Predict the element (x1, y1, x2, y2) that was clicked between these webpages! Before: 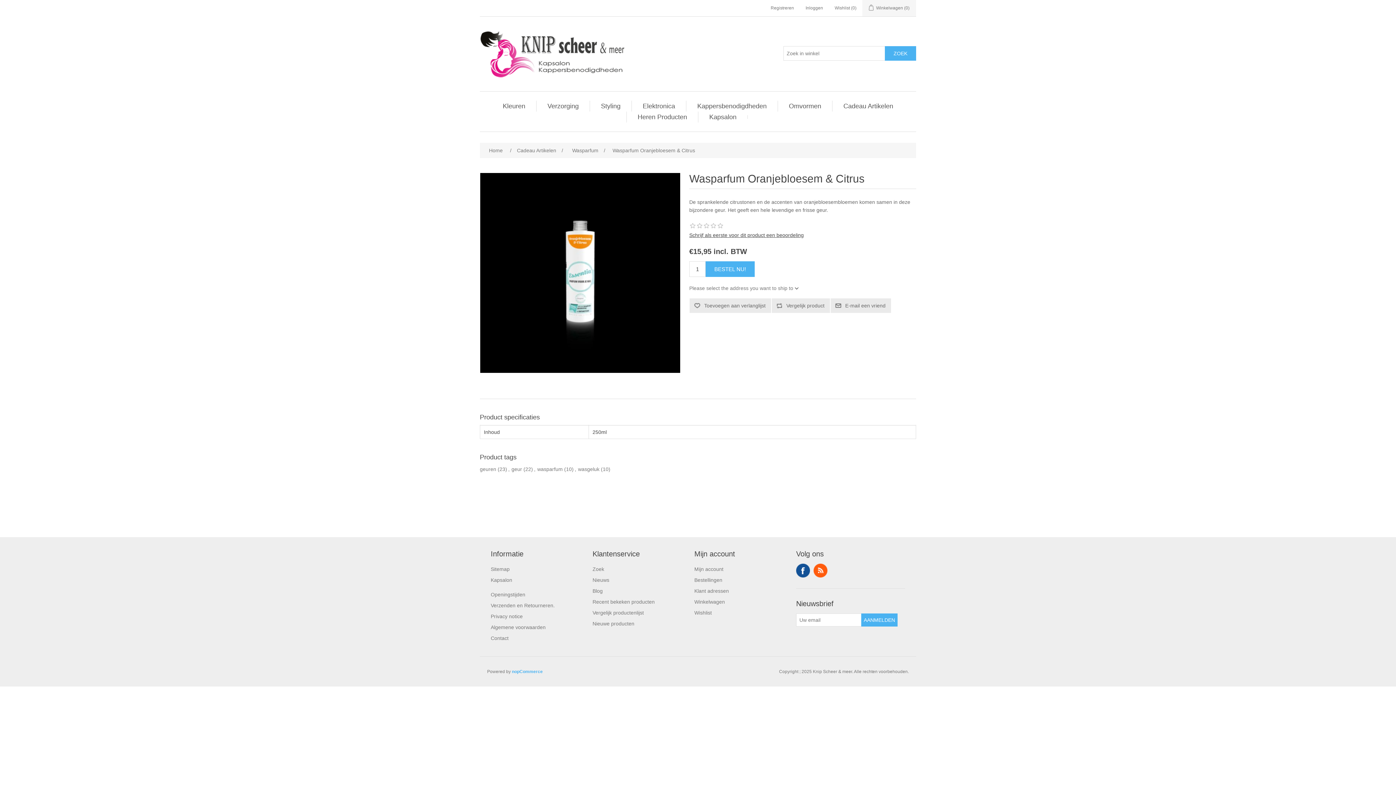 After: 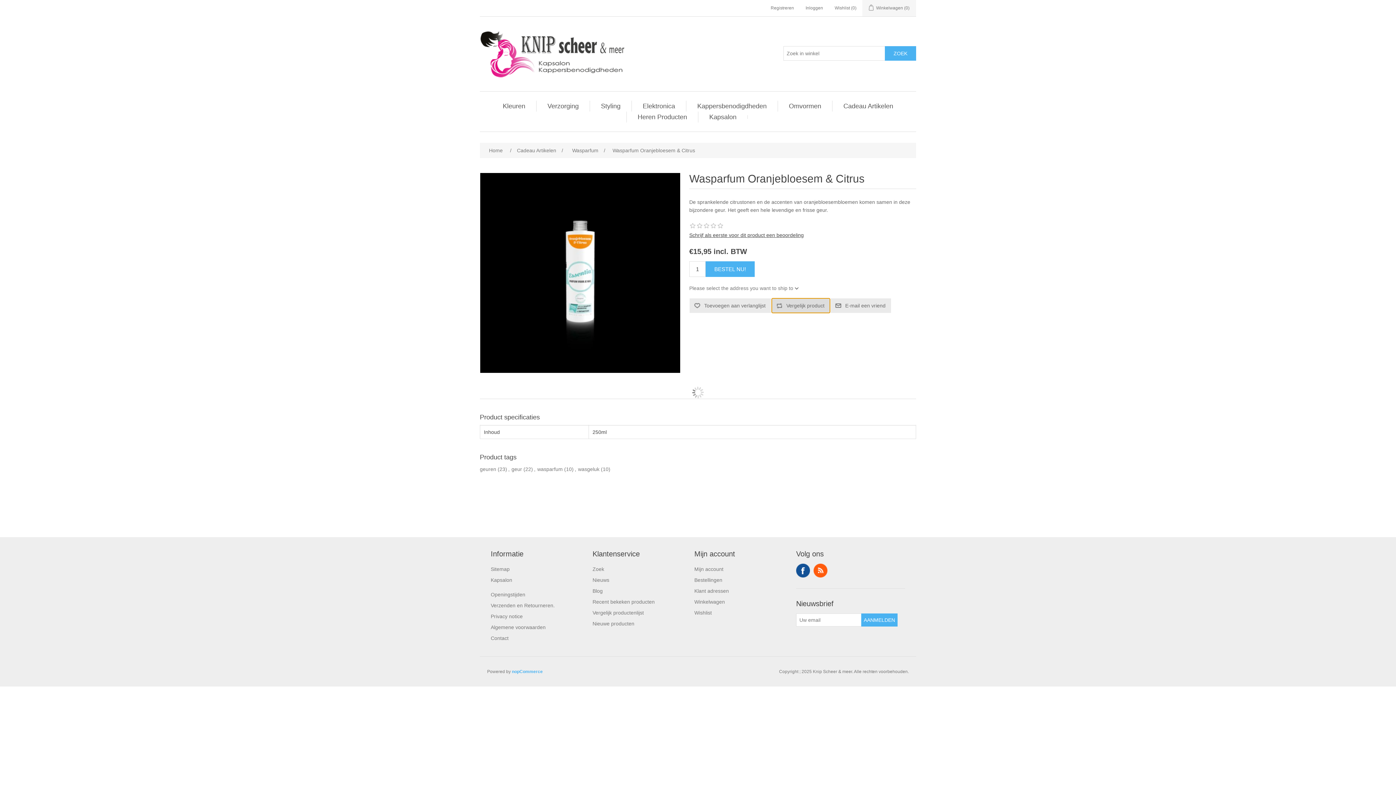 Action: label: Vergelijk product bbox: (772, 298, 830, 313)